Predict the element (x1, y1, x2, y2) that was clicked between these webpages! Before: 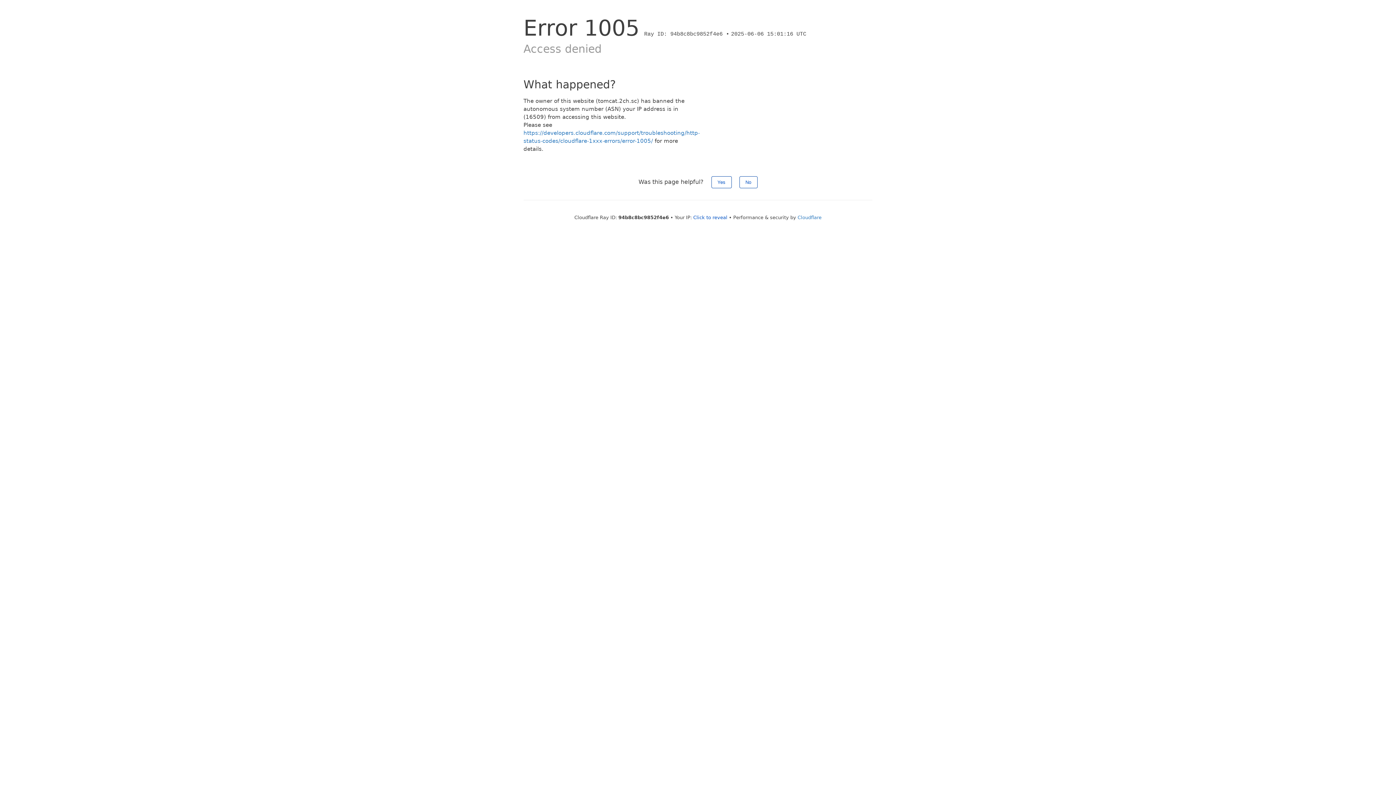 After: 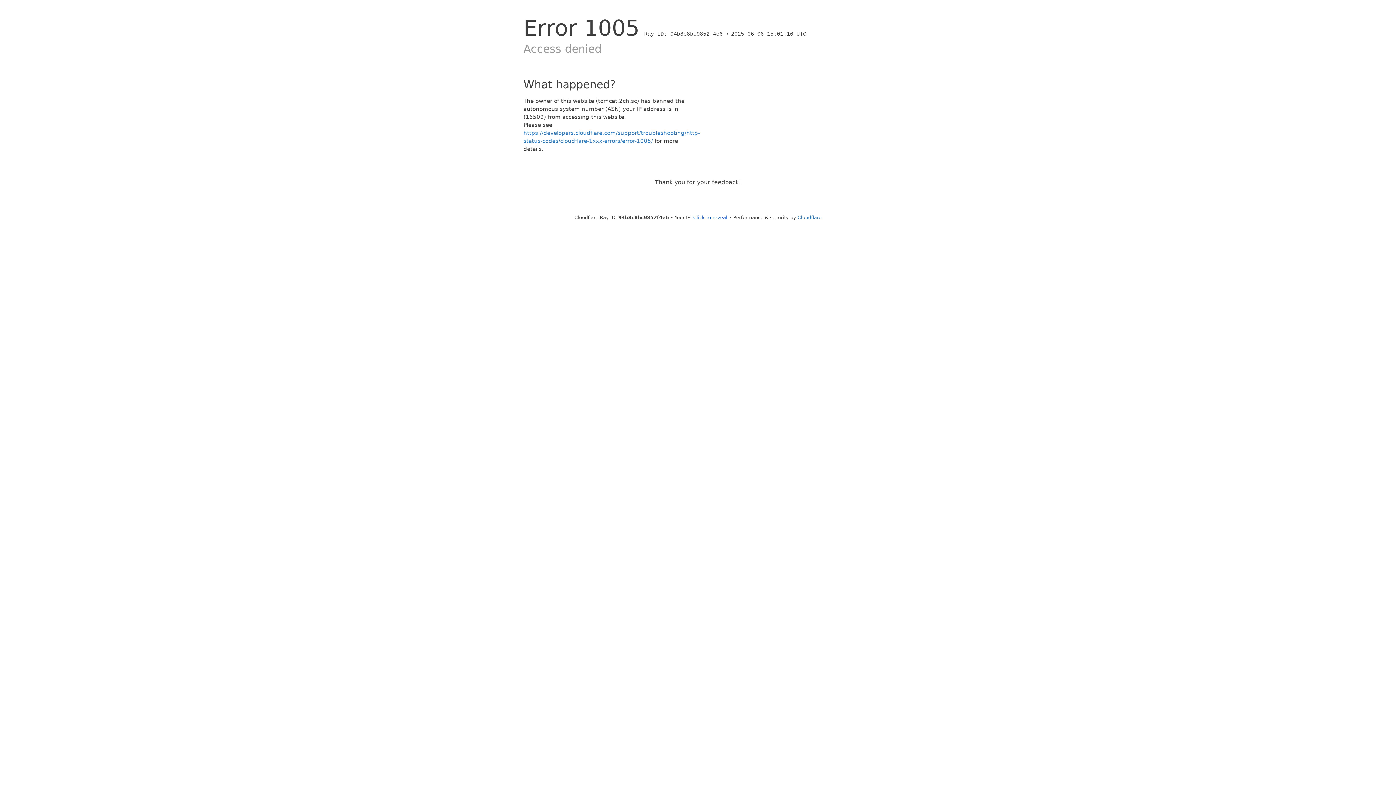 Action: label: Yes bbox: (711, 176, 731, 188)